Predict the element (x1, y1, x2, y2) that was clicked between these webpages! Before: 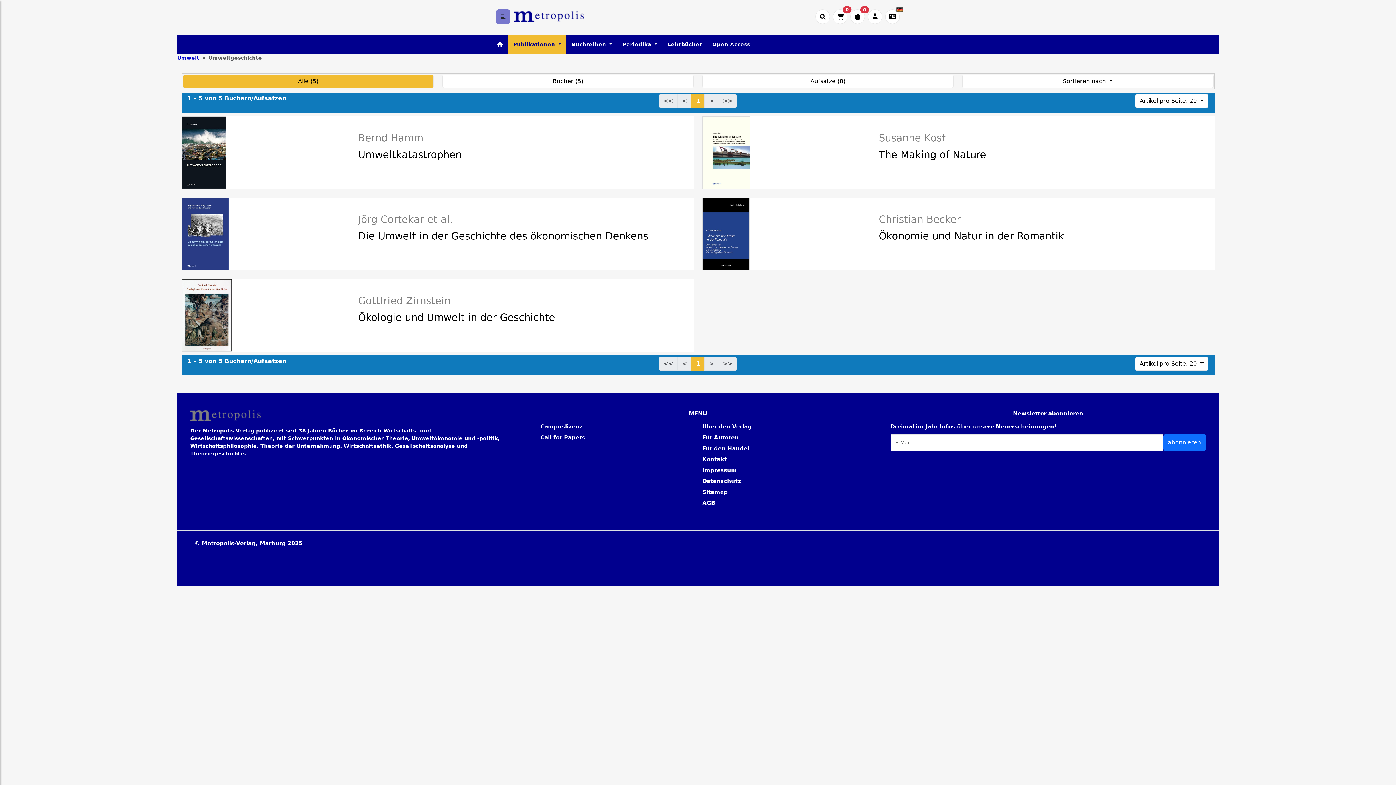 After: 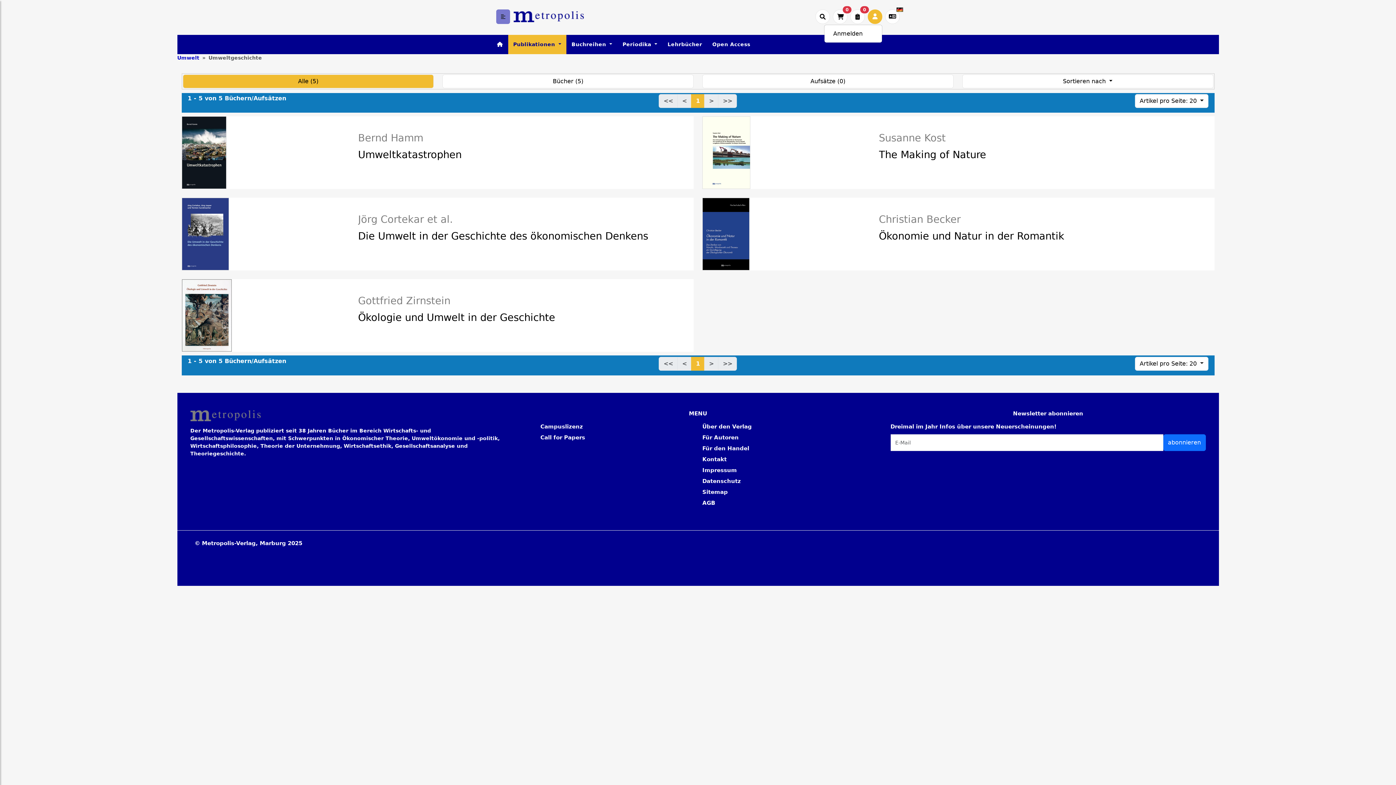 Action: bbox: (868, 9, 882, 24)